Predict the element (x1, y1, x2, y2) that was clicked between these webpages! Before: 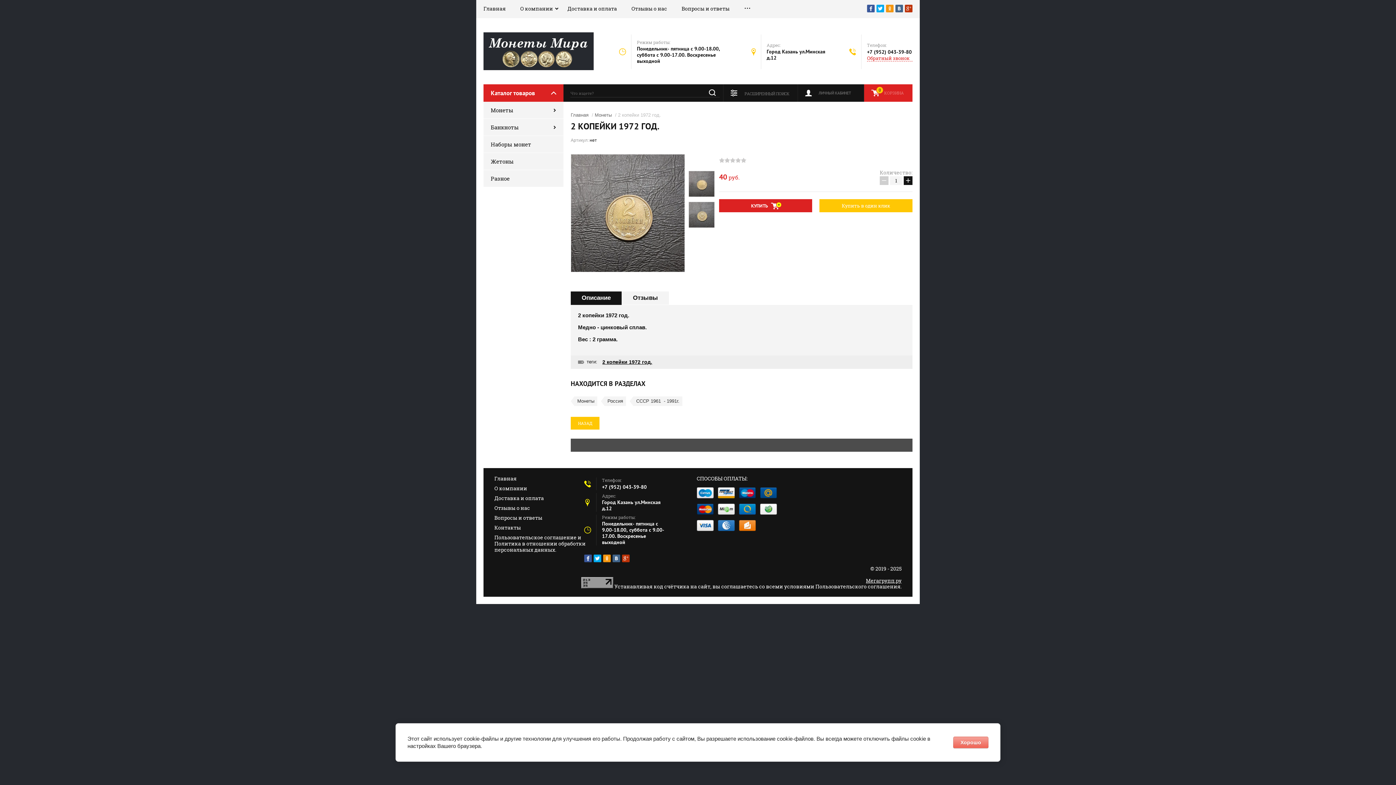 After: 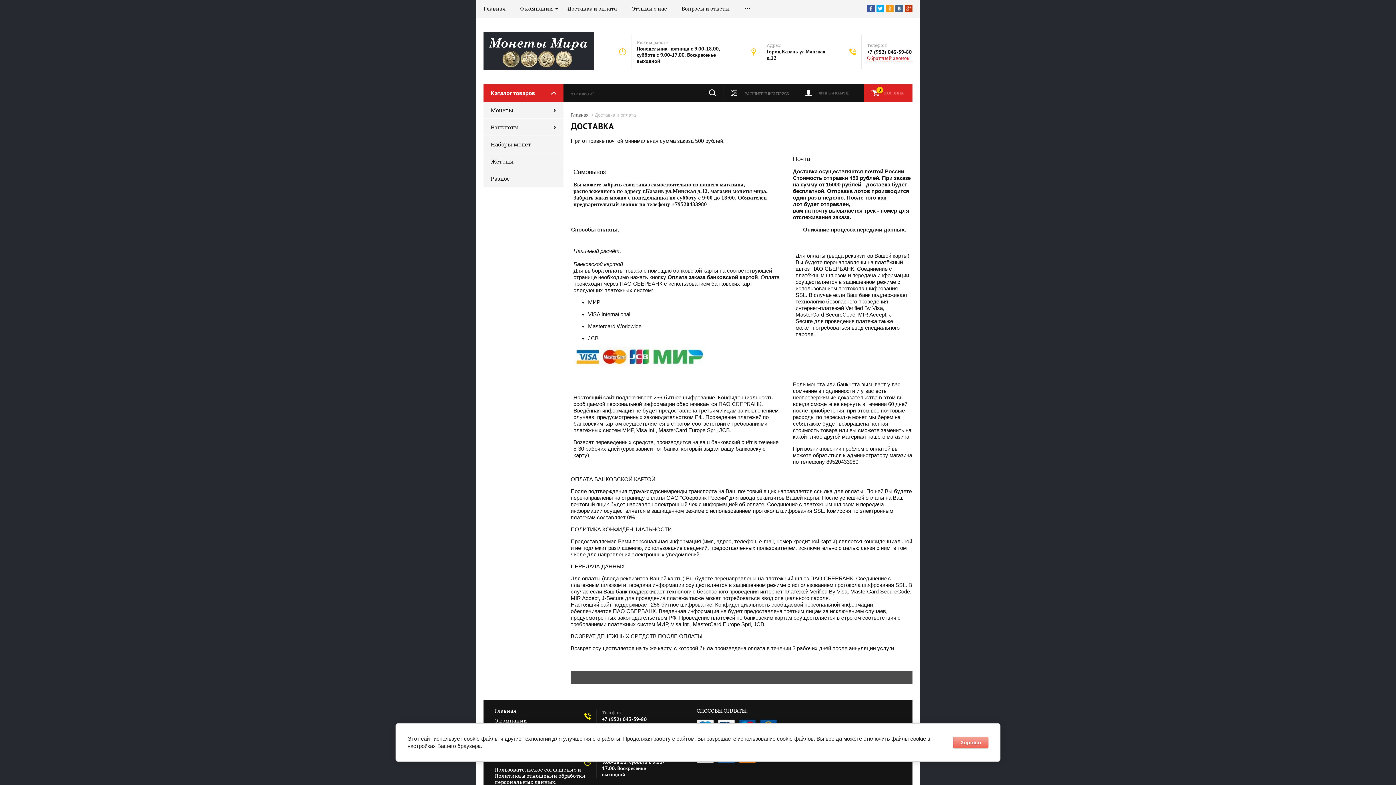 Action: bbox: (494, 495, 544, 501) label: Доставка и оплата